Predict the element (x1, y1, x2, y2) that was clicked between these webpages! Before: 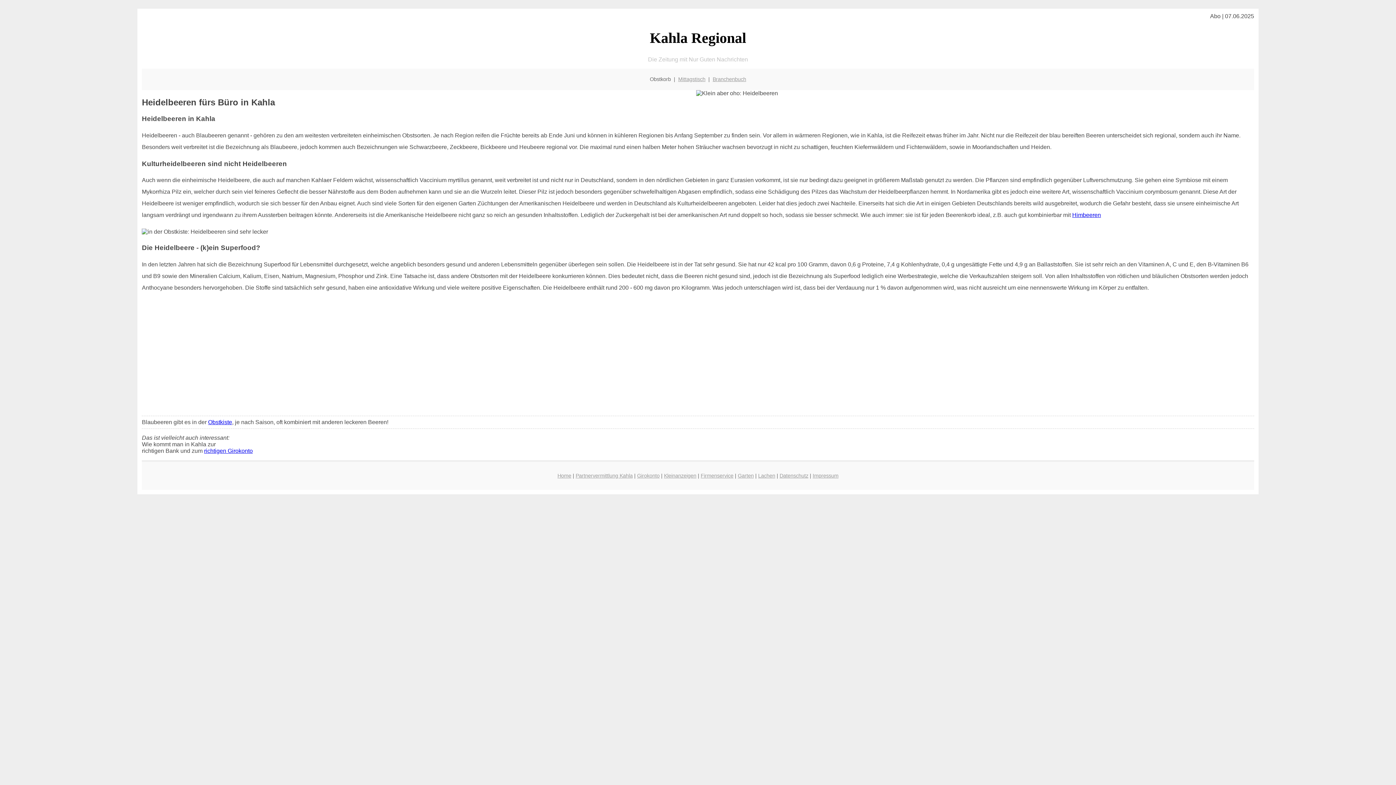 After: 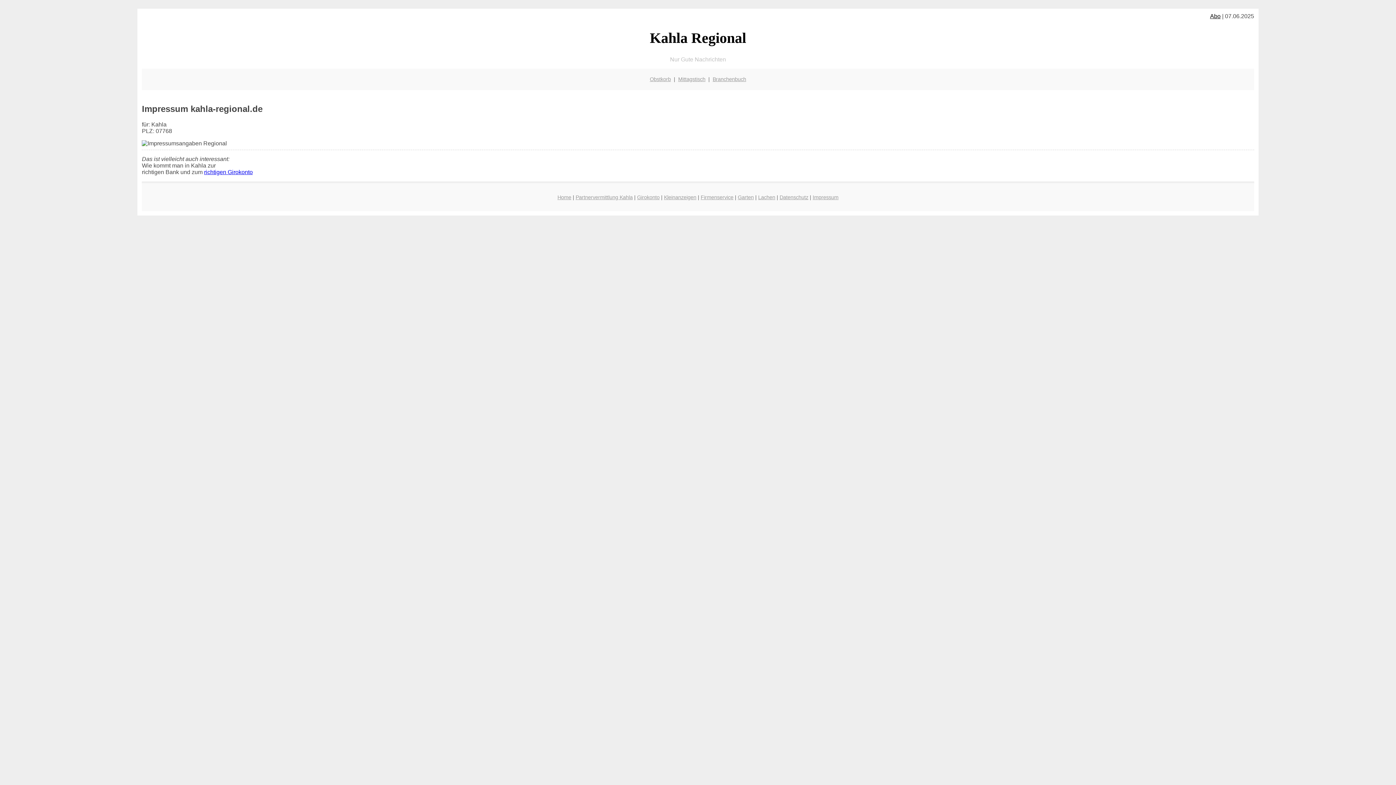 Action: label: Impressum bbox: (812, 473, 838, 478)